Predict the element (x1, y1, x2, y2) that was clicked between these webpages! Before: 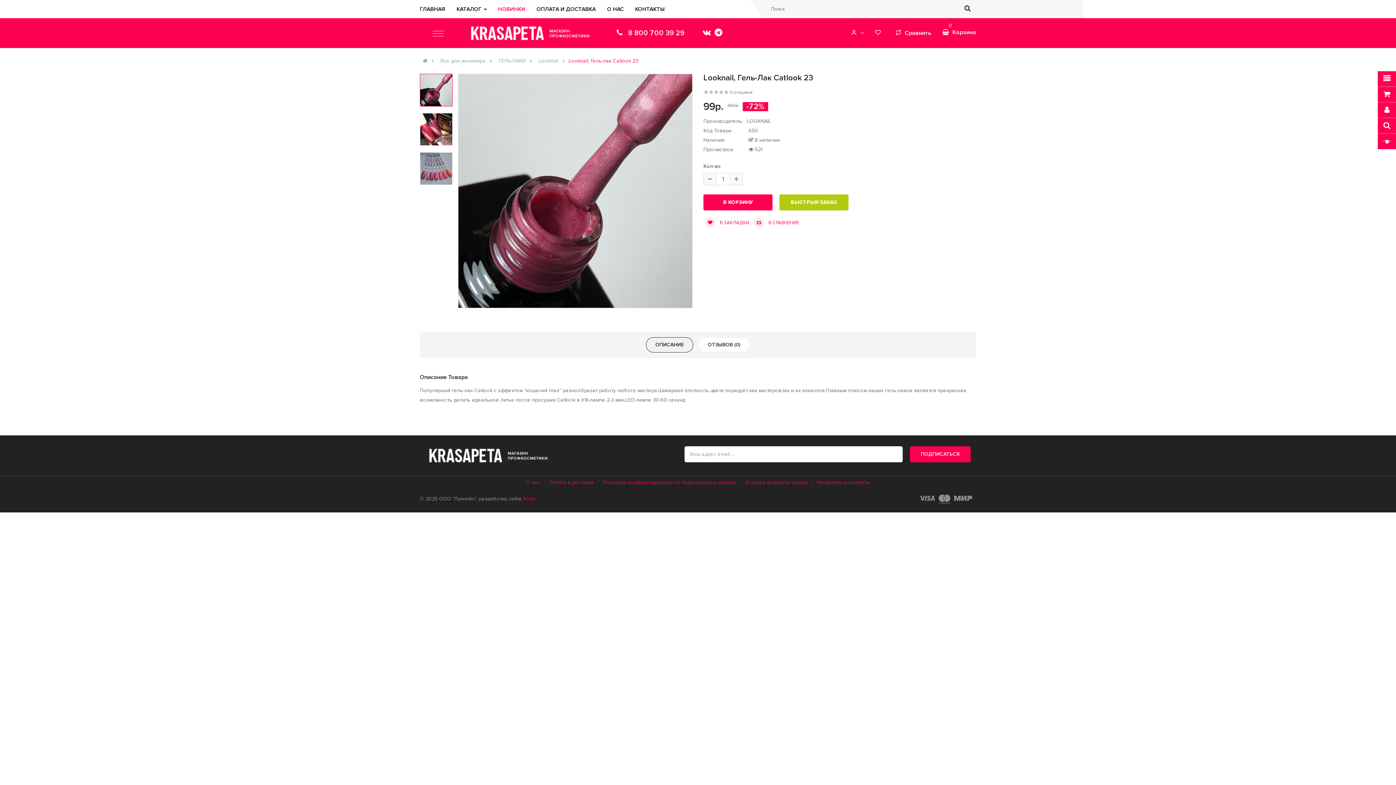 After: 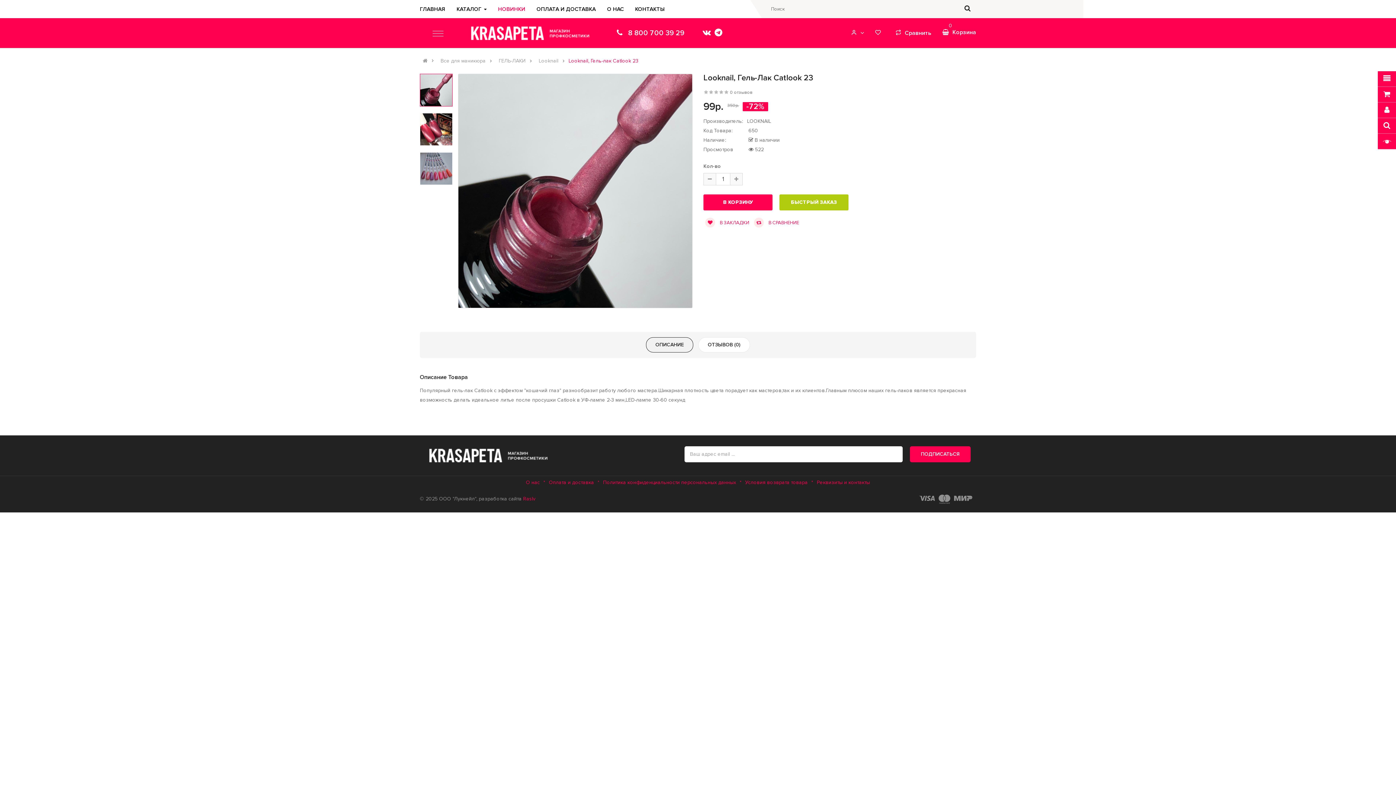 Action: bbox: (568, 58, 638, 63) label: Looknail, Гель-лак Catlook 23